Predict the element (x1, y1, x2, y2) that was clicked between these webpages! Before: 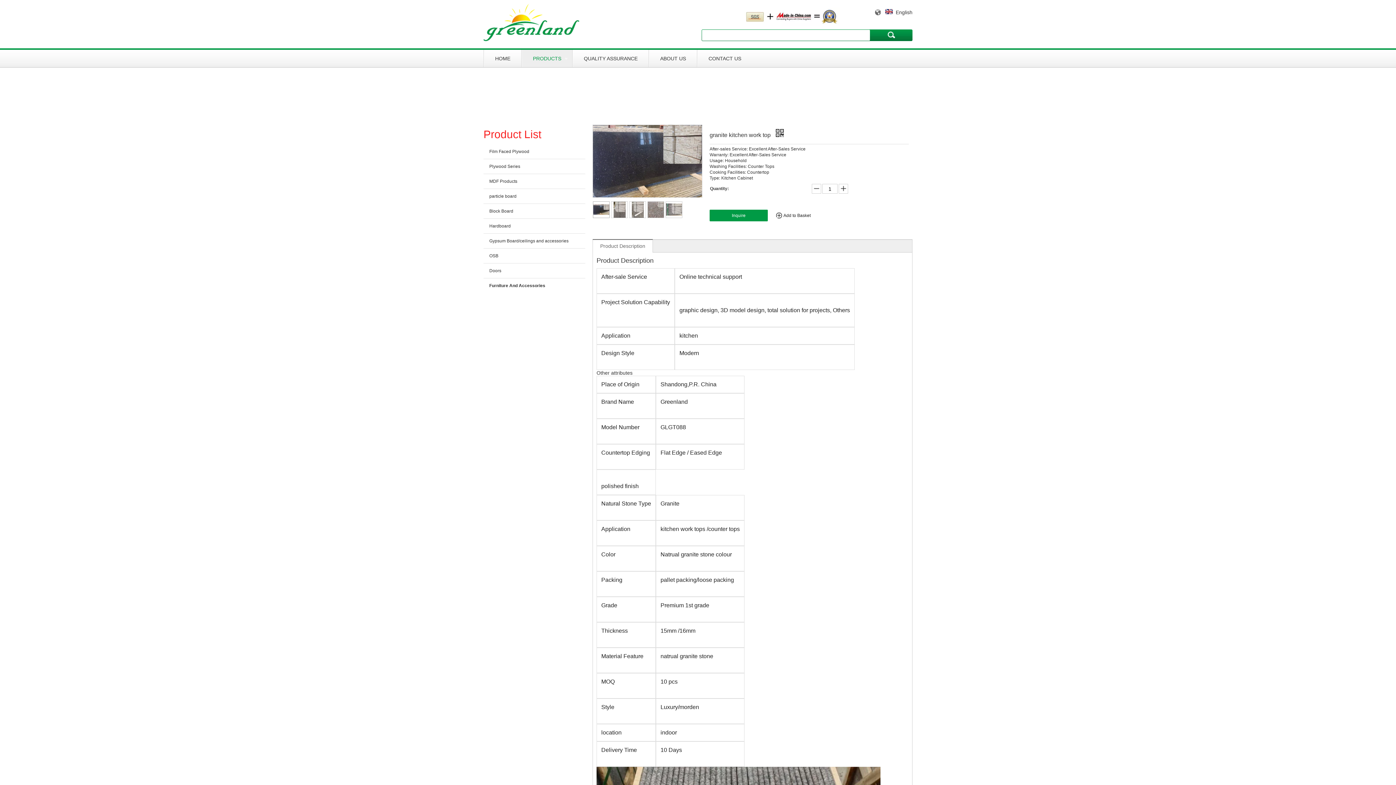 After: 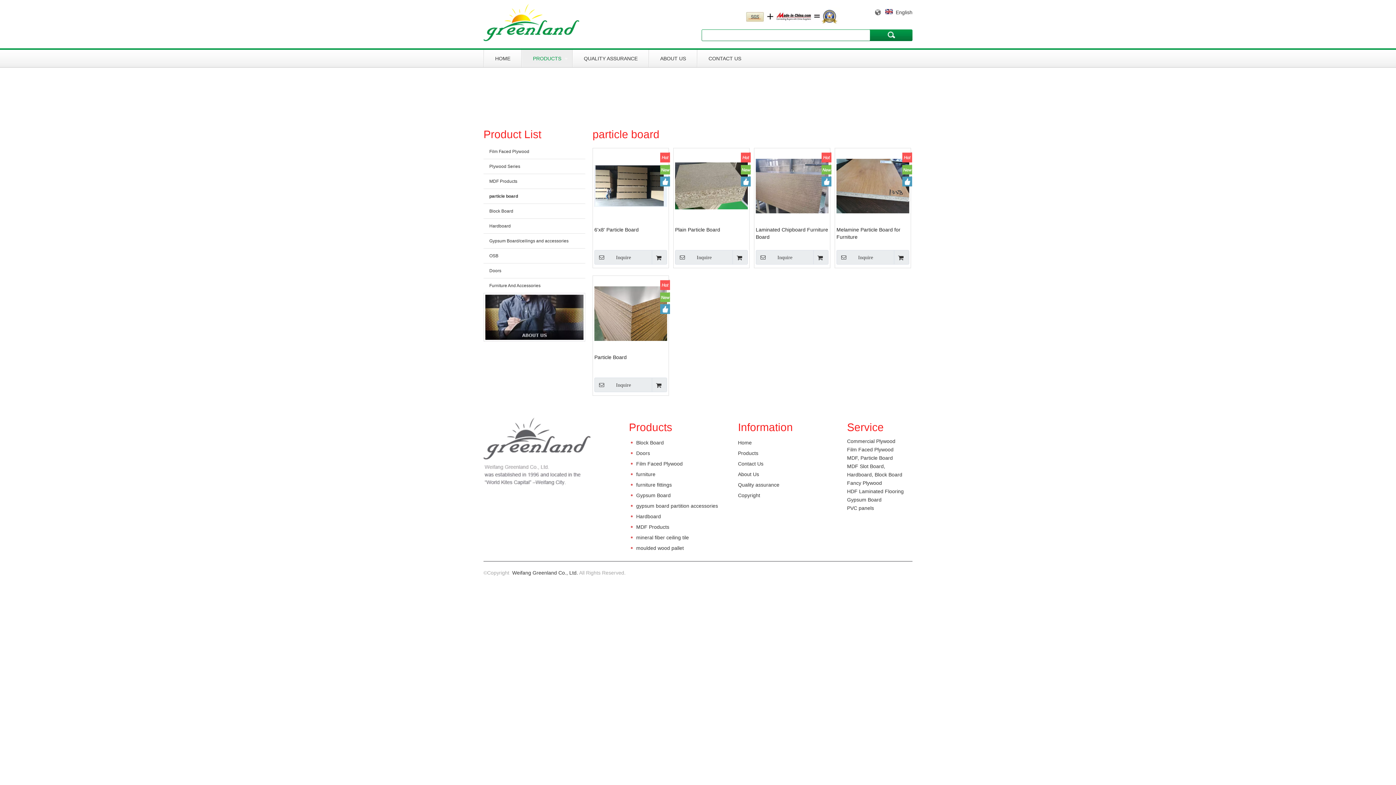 Action: label: particle board bbox: (489, 190, 585, 201)